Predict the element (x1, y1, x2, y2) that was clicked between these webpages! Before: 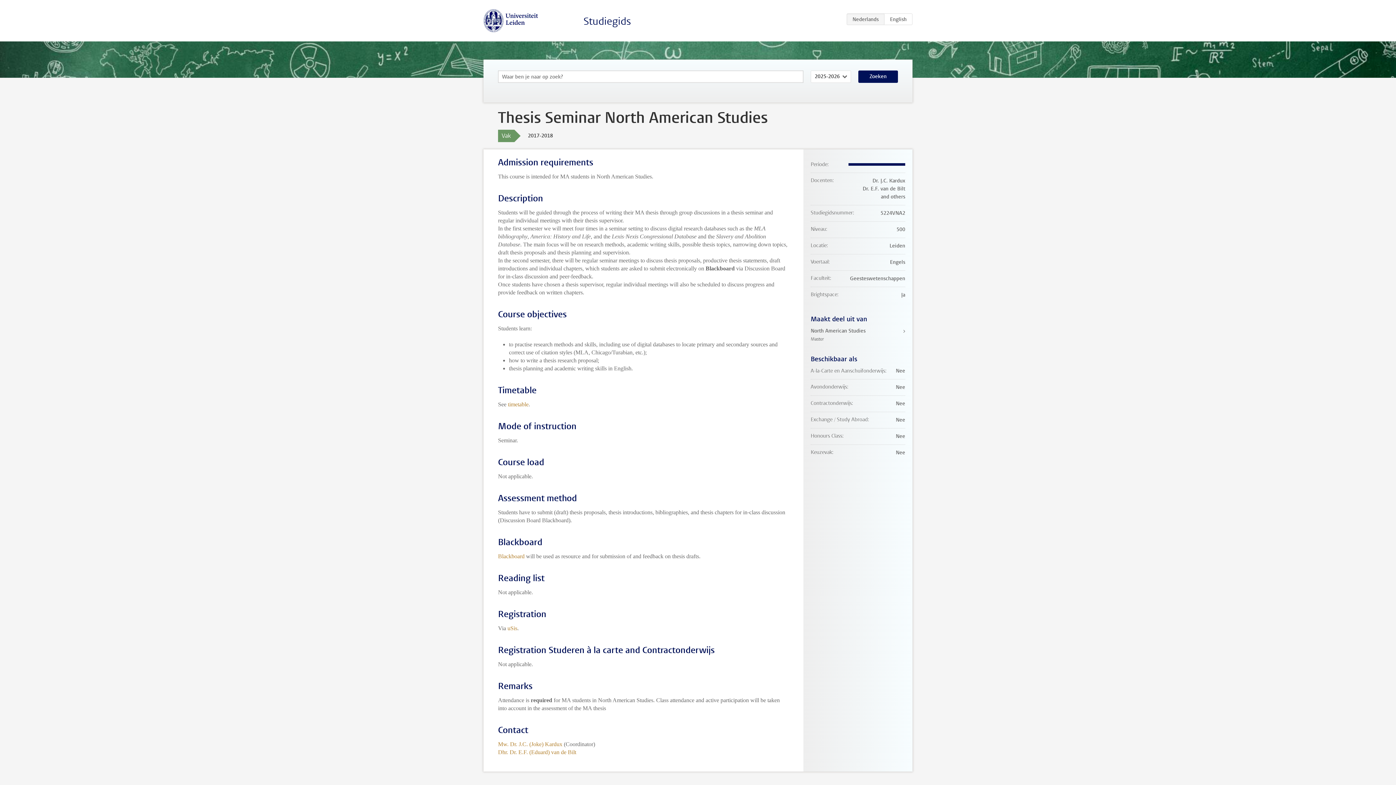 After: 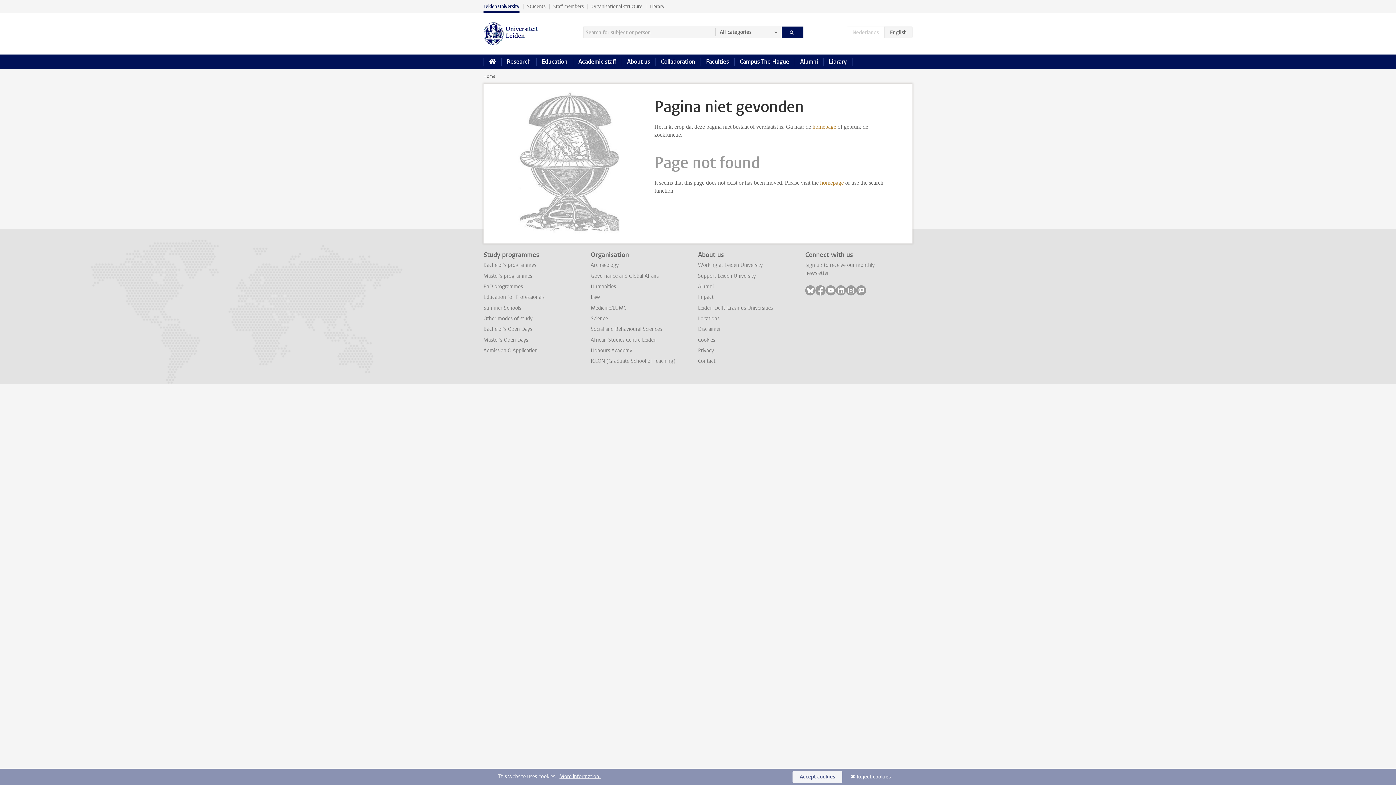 Action: label: Mw. Dr. J.C. (Joke) Kardux bbox: (498, 741, 562, 747)